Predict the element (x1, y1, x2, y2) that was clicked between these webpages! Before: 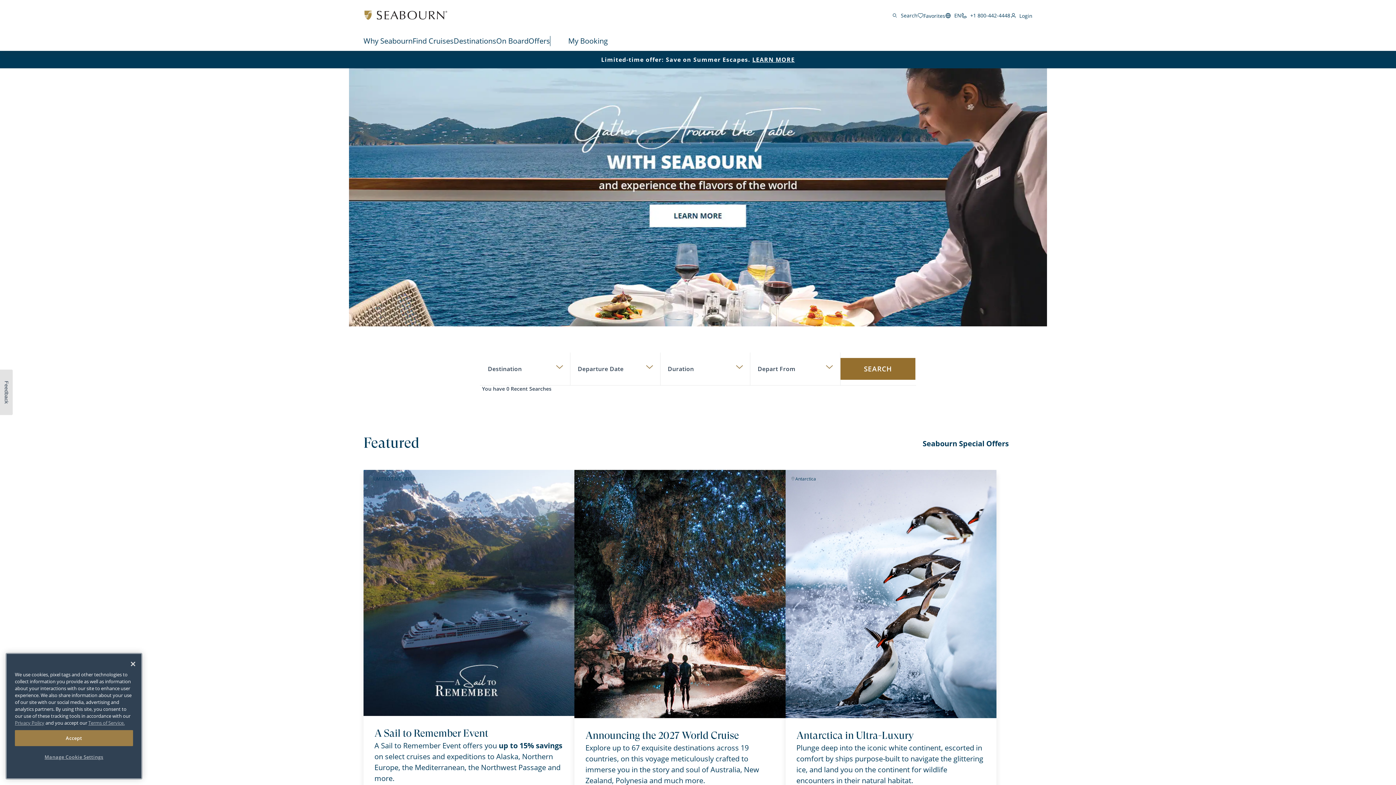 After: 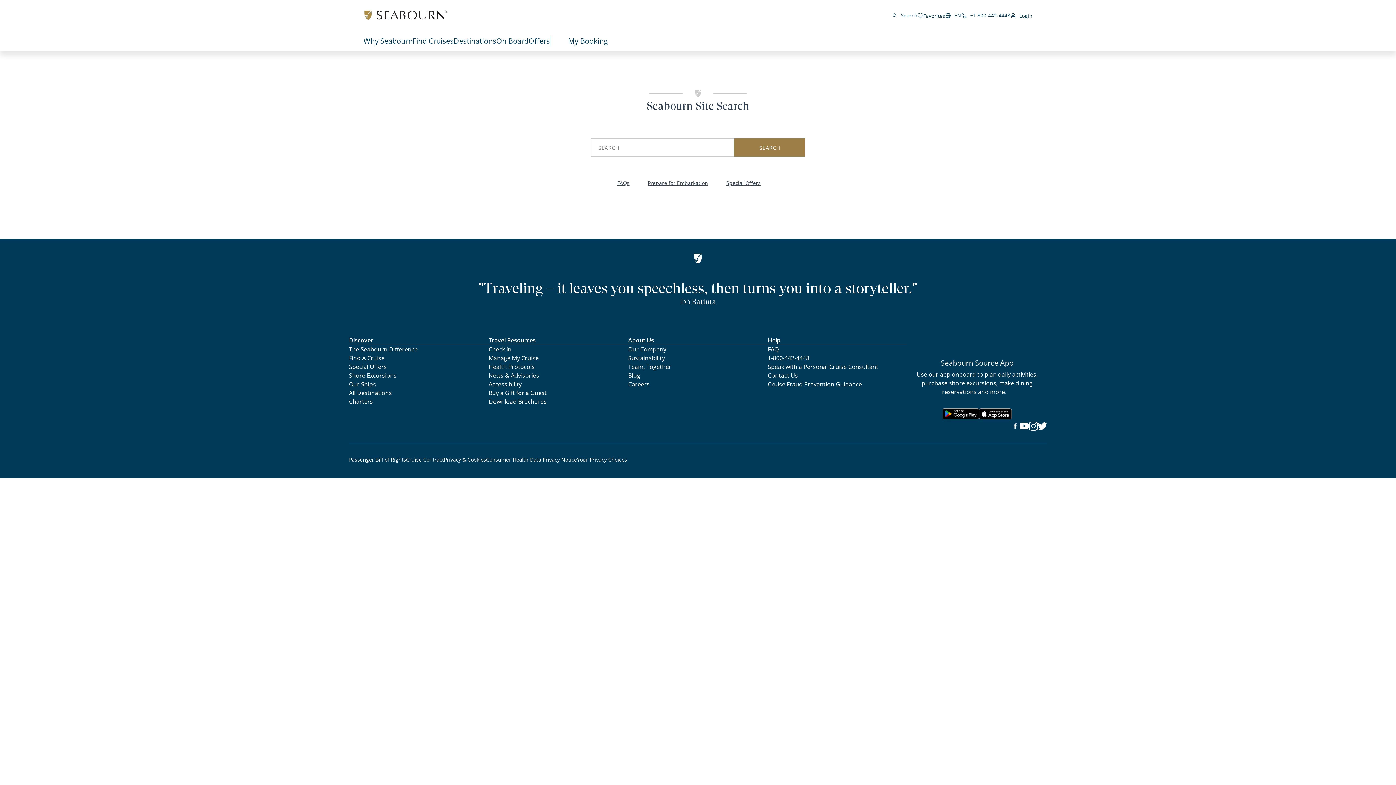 Action: label: Search bbox: (892, 11, 917, 19)